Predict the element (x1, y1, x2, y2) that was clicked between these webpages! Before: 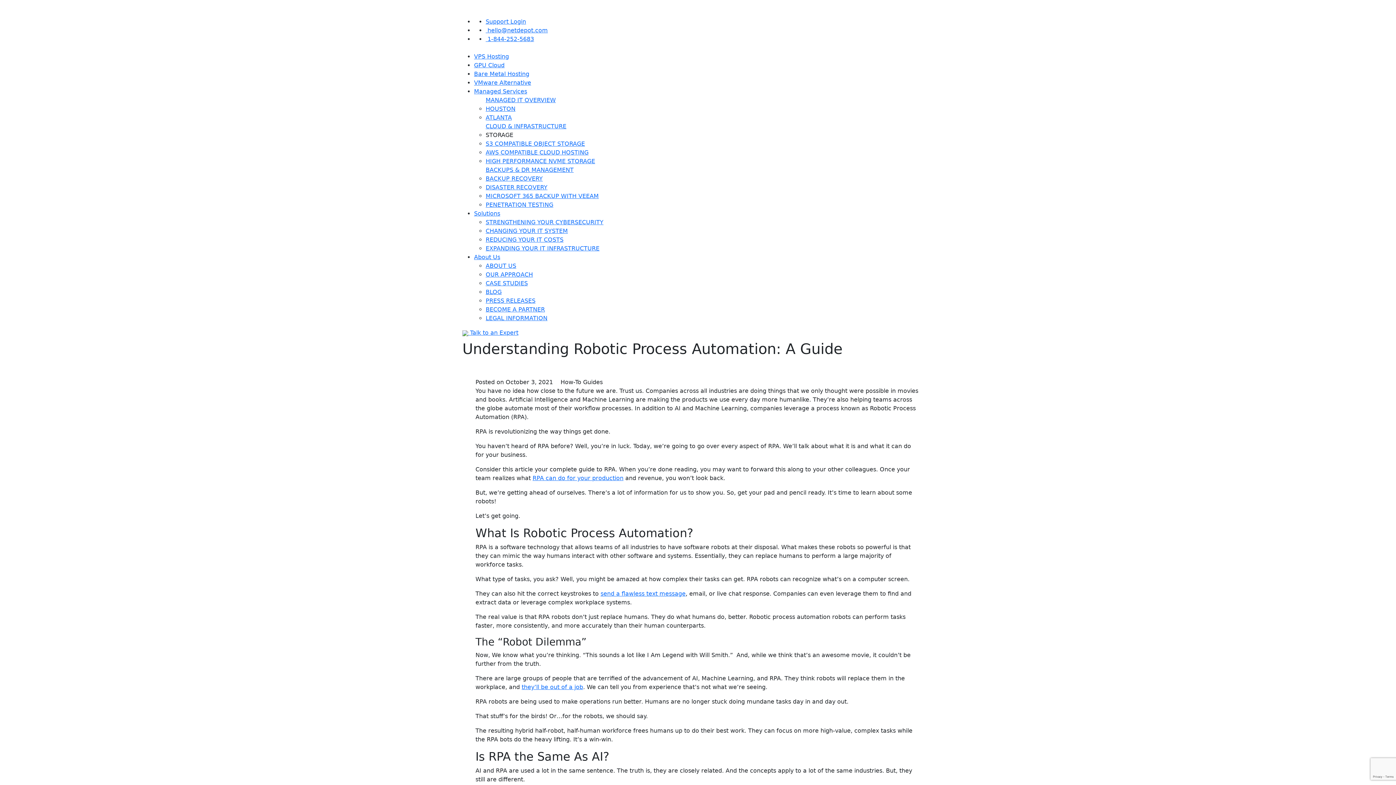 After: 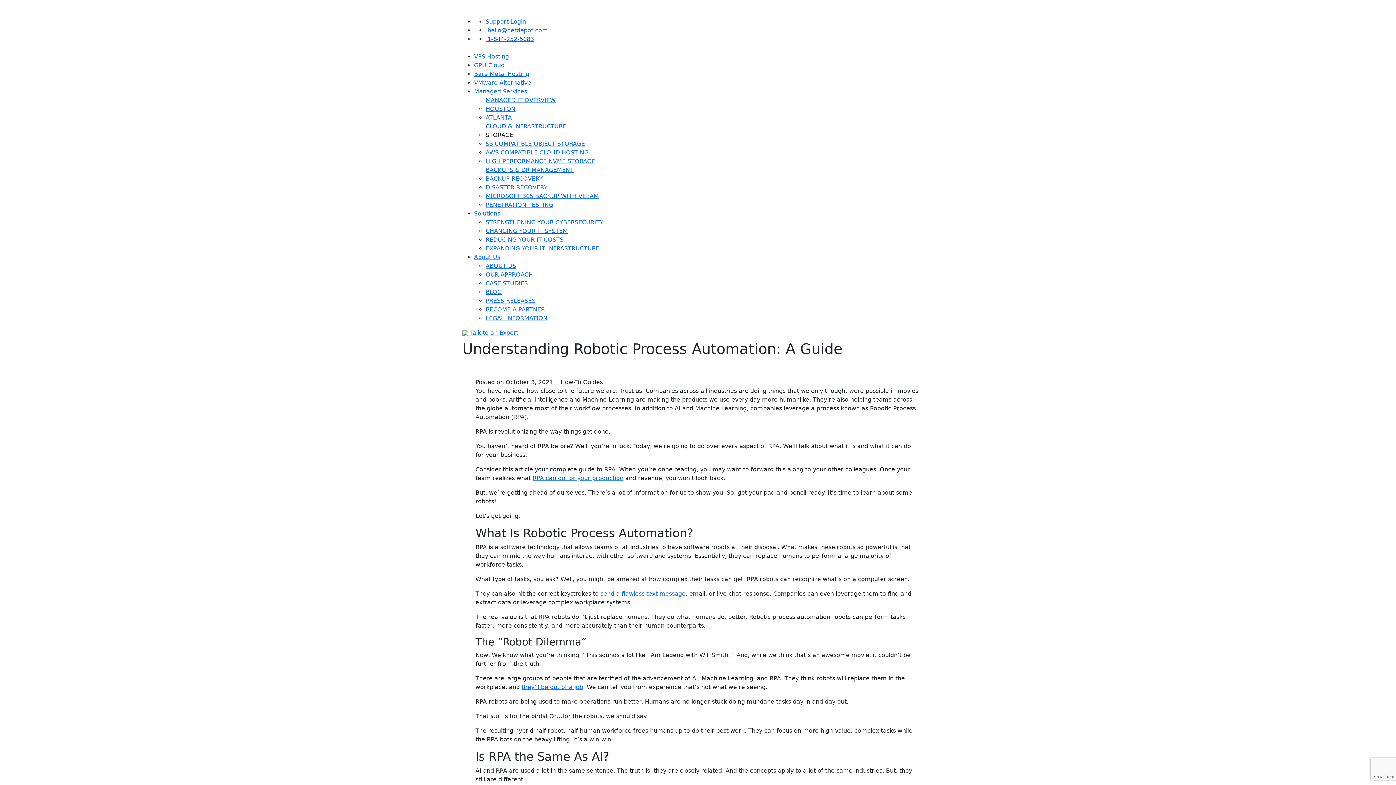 Action: bbox: (485, 35, 534, 42) label:  1-844-252-5683